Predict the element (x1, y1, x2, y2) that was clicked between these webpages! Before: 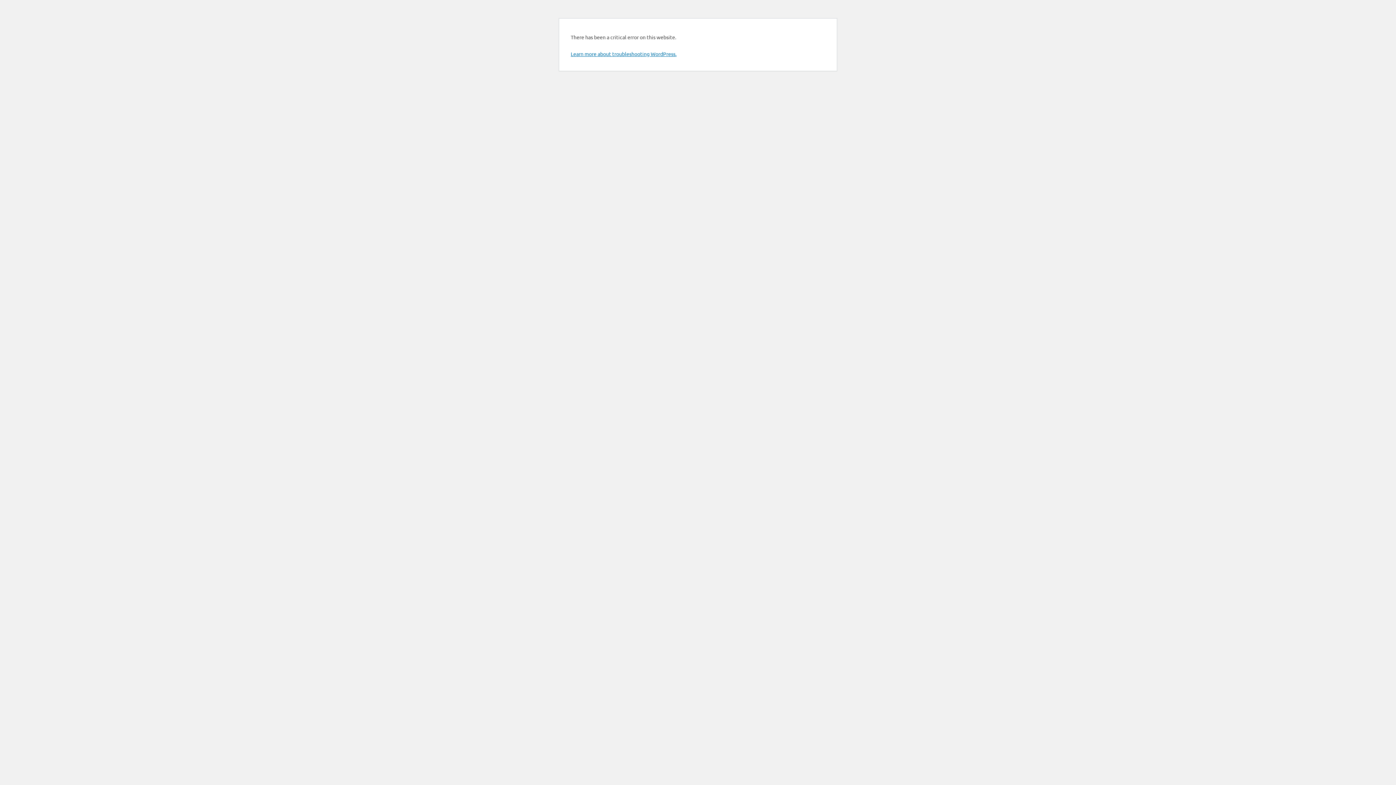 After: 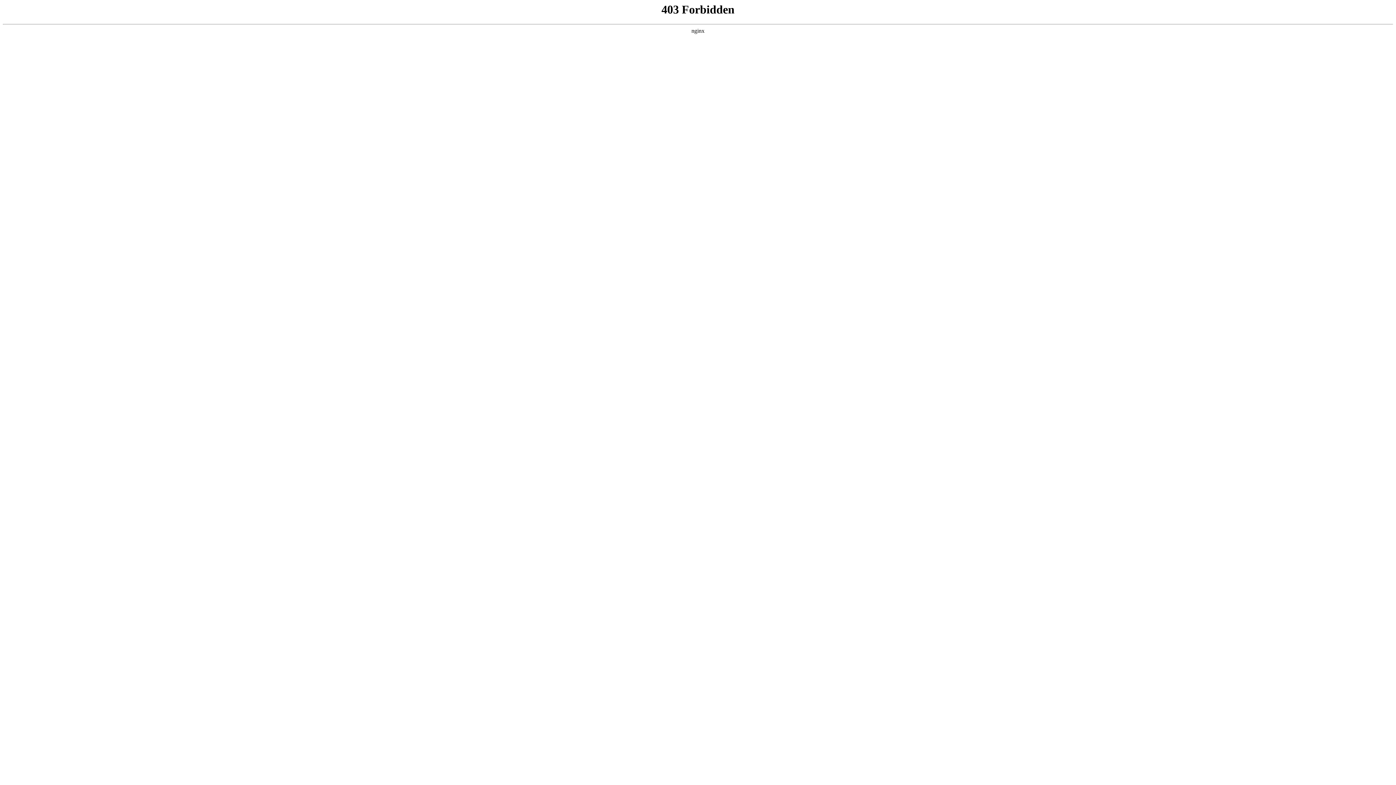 Action: label: Learn more about troubleshooting WordPress. bbox: (570, 50, 676, 57)